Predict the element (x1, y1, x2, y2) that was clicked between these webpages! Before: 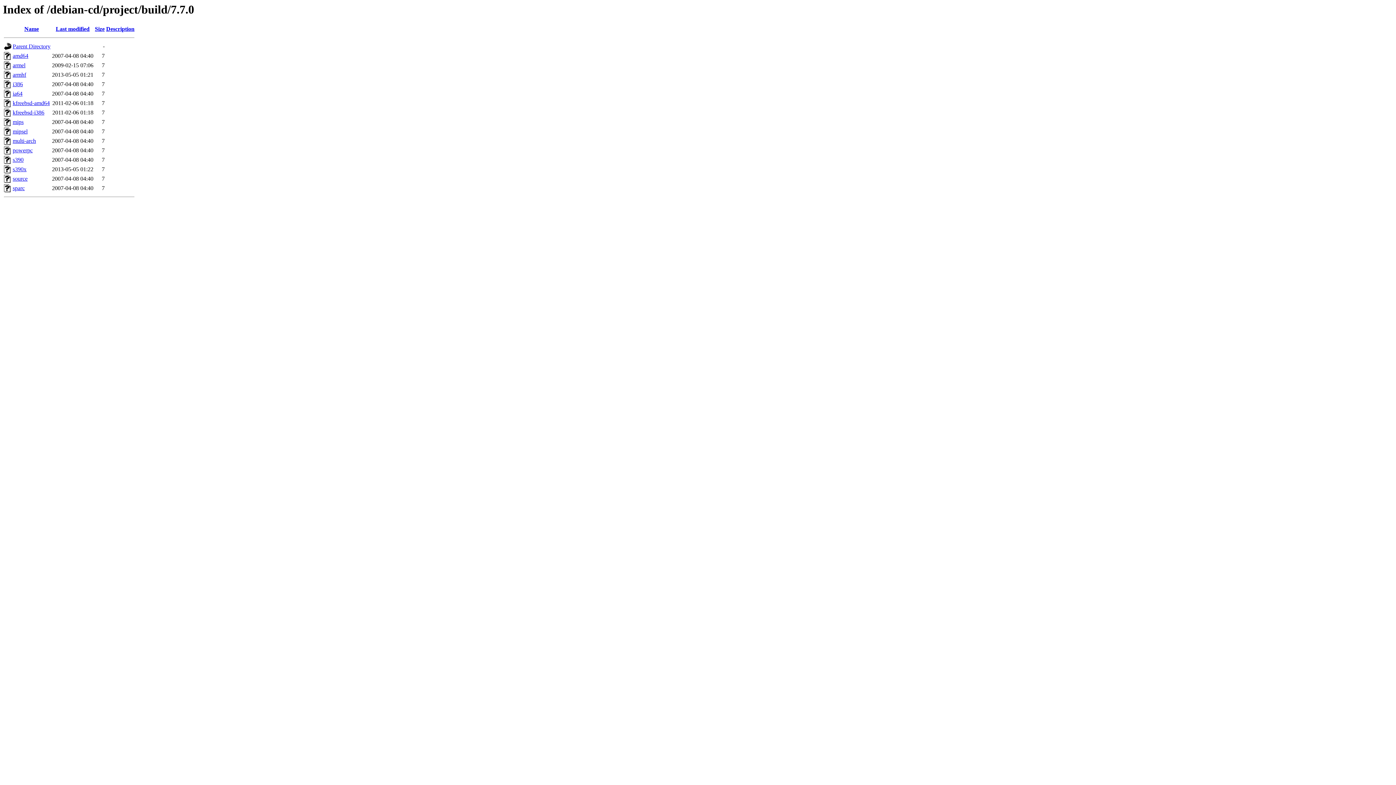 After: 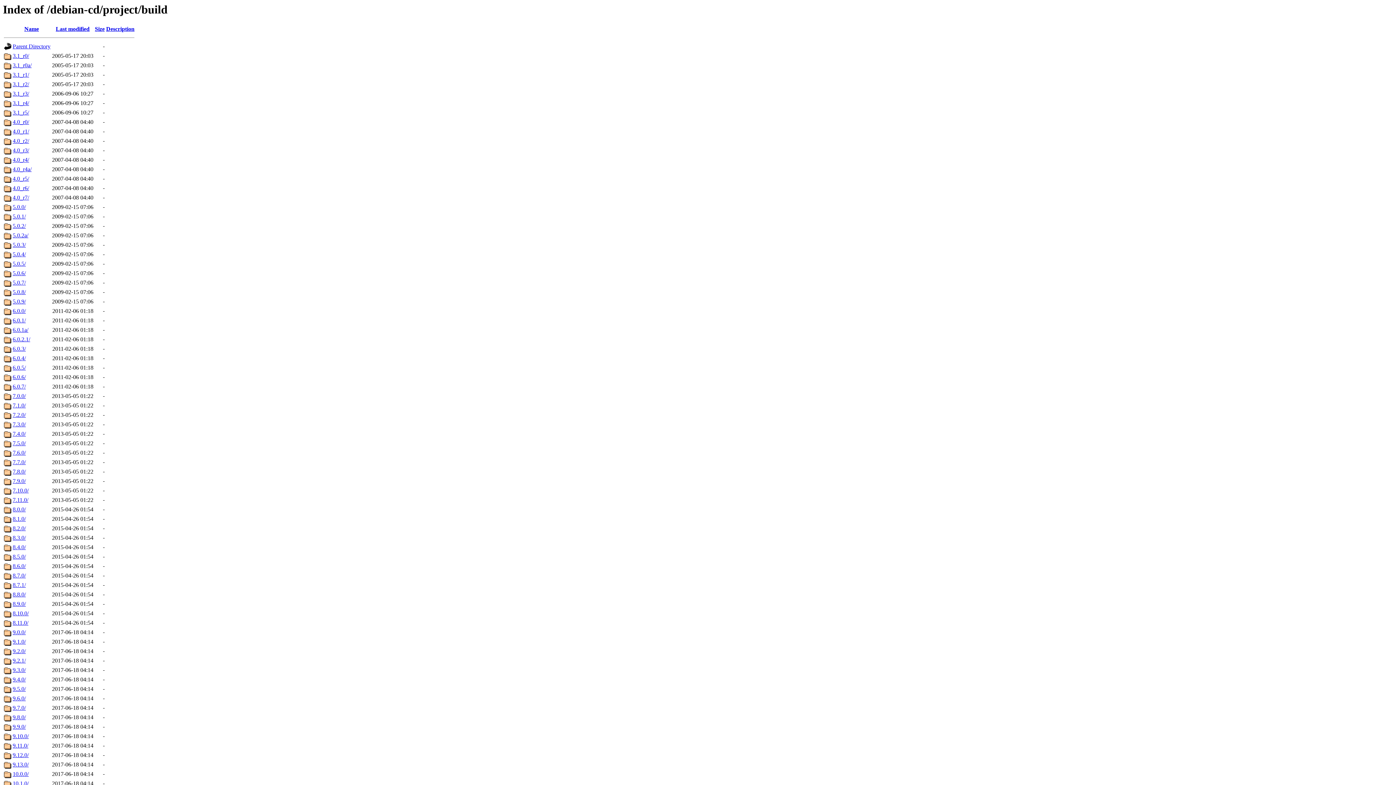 Action: label: Parent Directory bbox: (12, 43, 50, 49)